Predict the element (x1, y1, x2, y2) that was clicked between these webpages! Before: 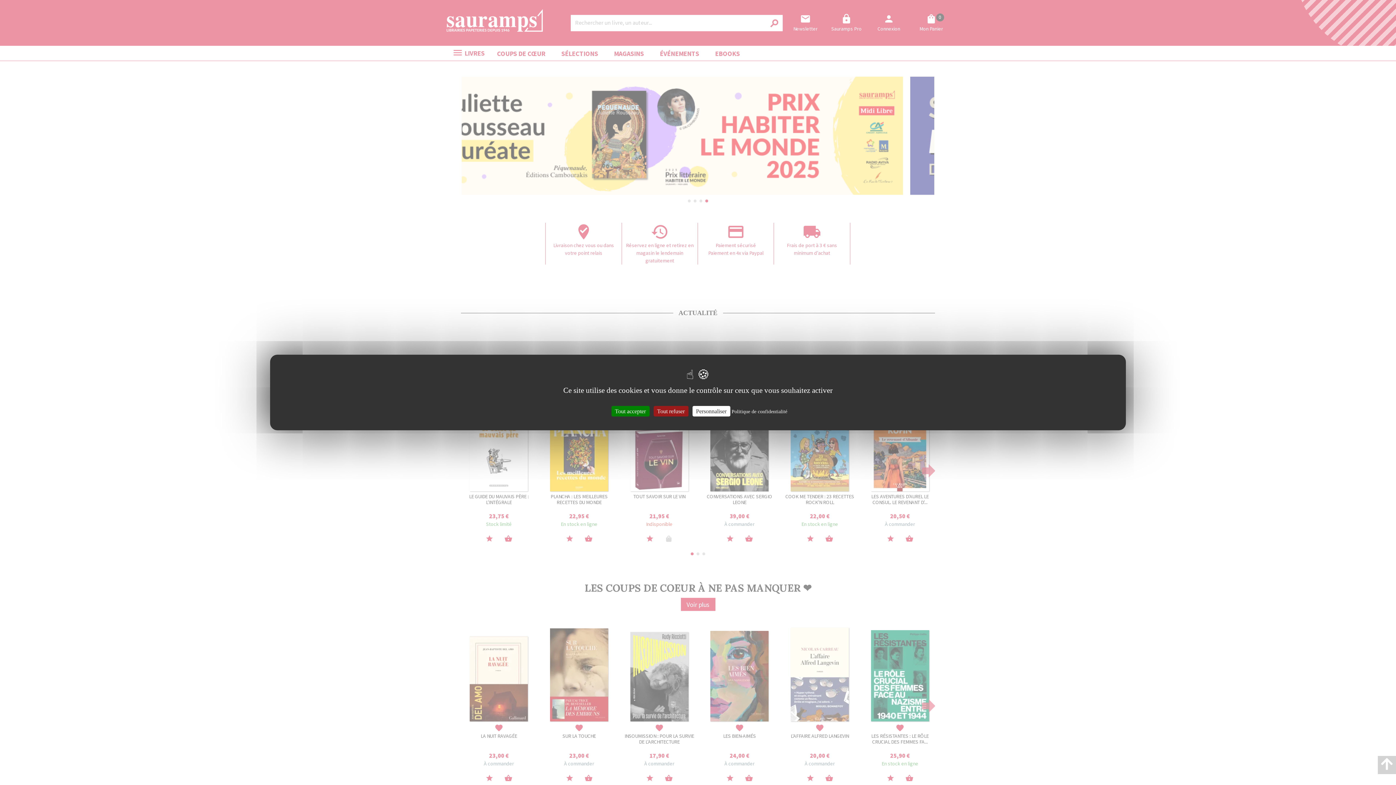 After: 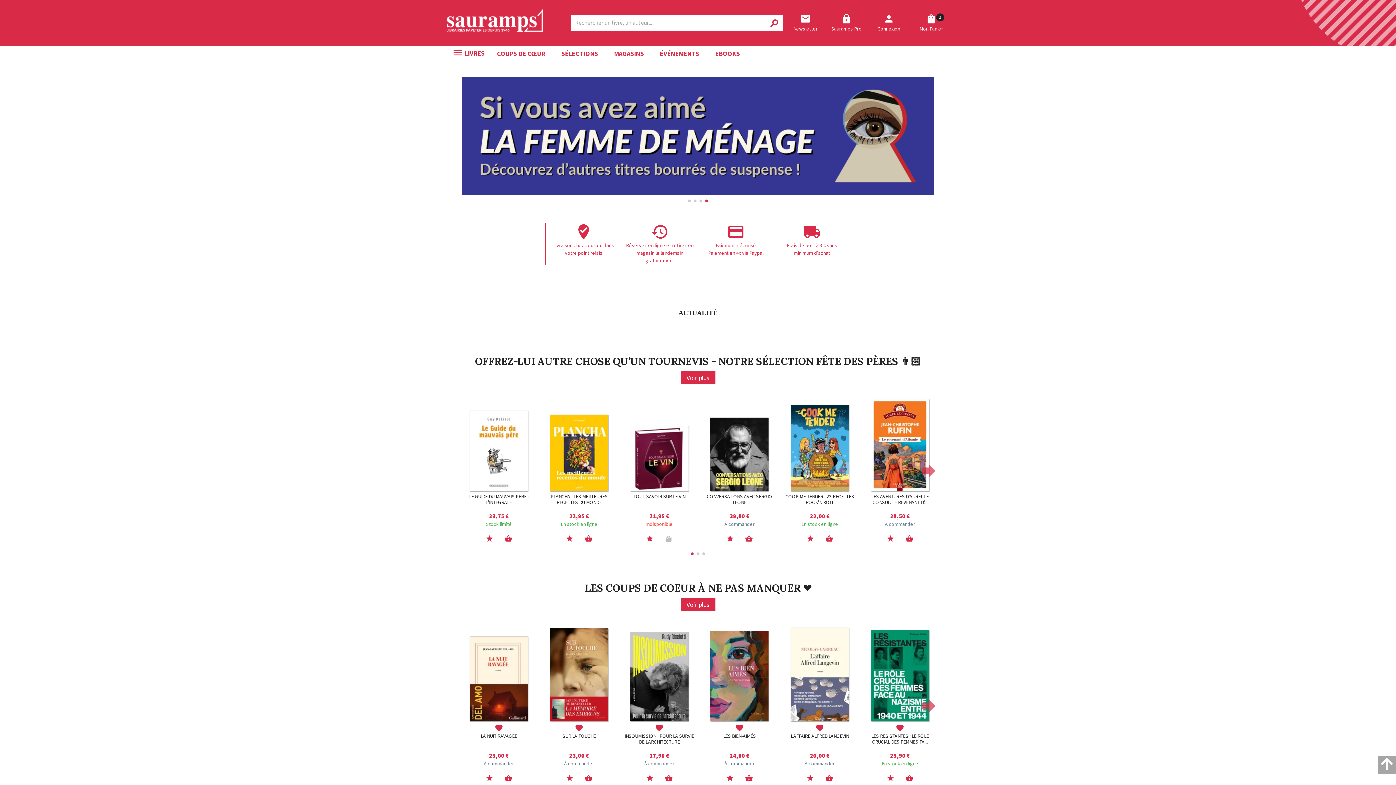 Action: label: Tout refuser bbox: (653, 406, 688, 416)